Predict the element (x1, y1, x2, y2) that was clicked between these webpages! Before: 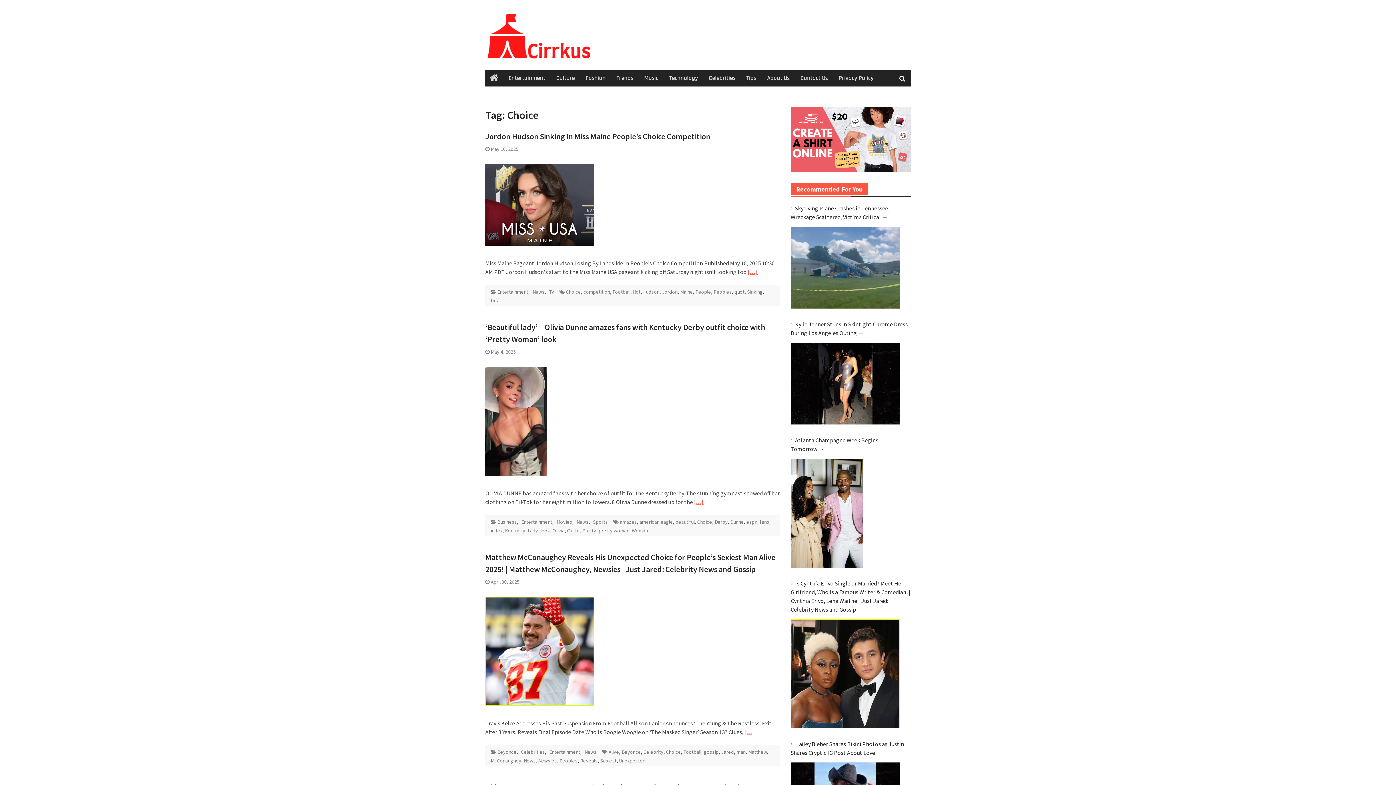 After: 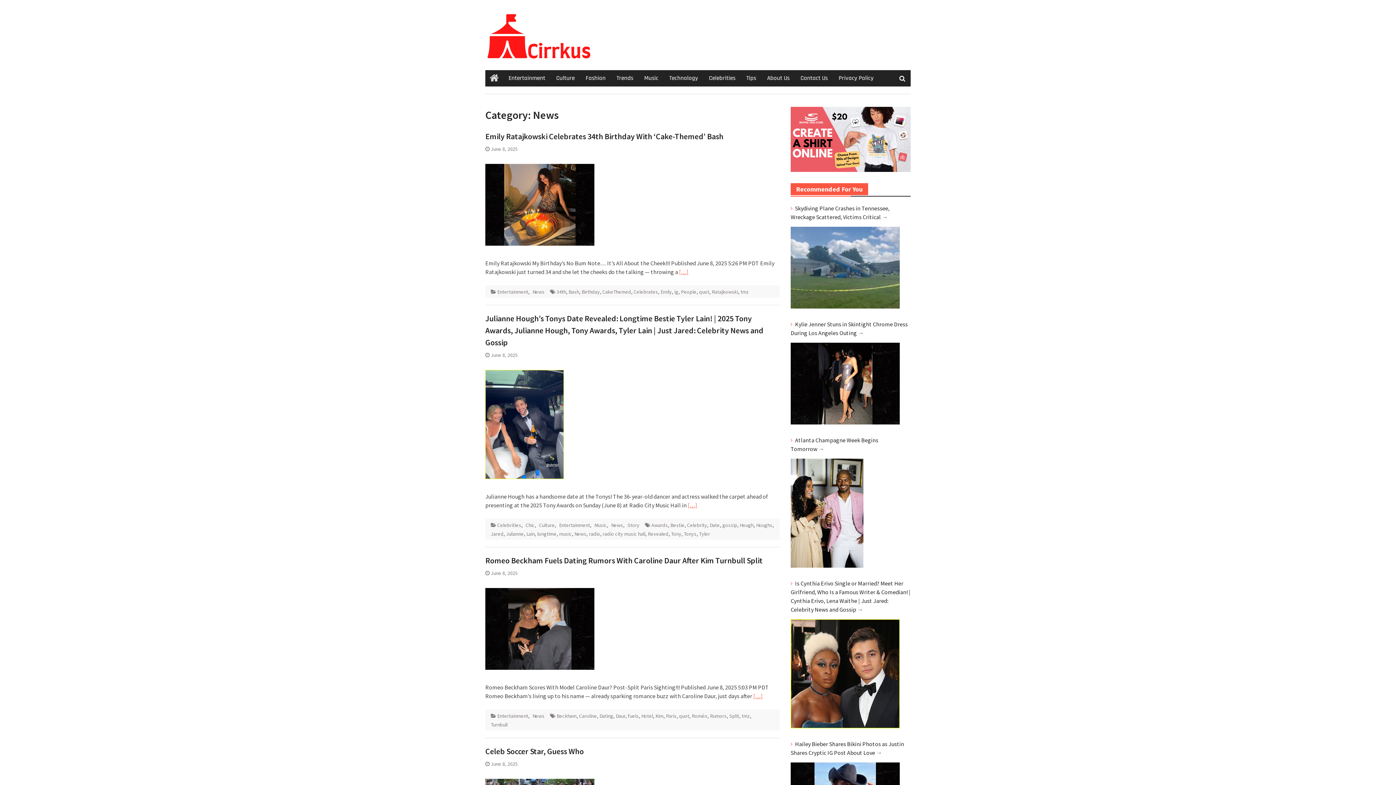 Action: label: News bbox: (576, 518, 588, 525)